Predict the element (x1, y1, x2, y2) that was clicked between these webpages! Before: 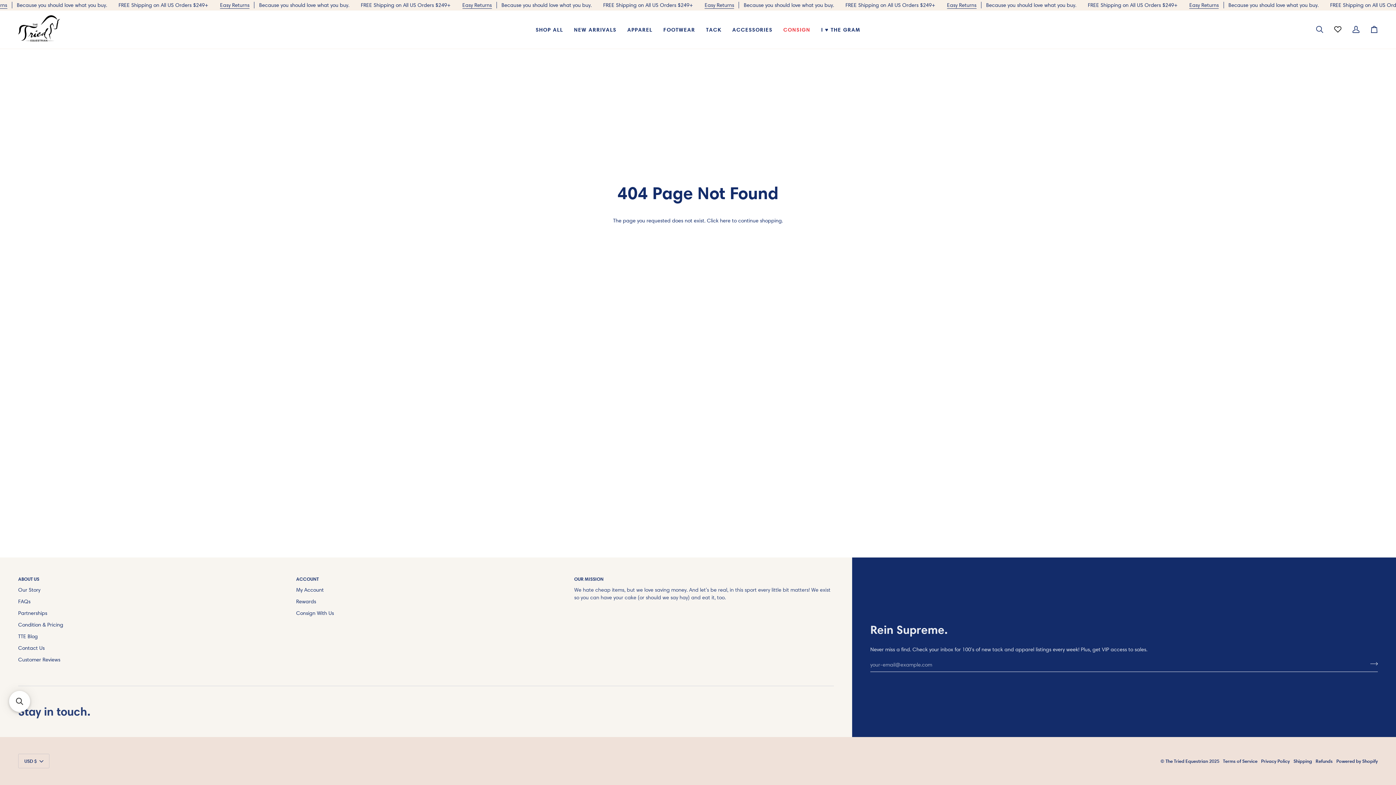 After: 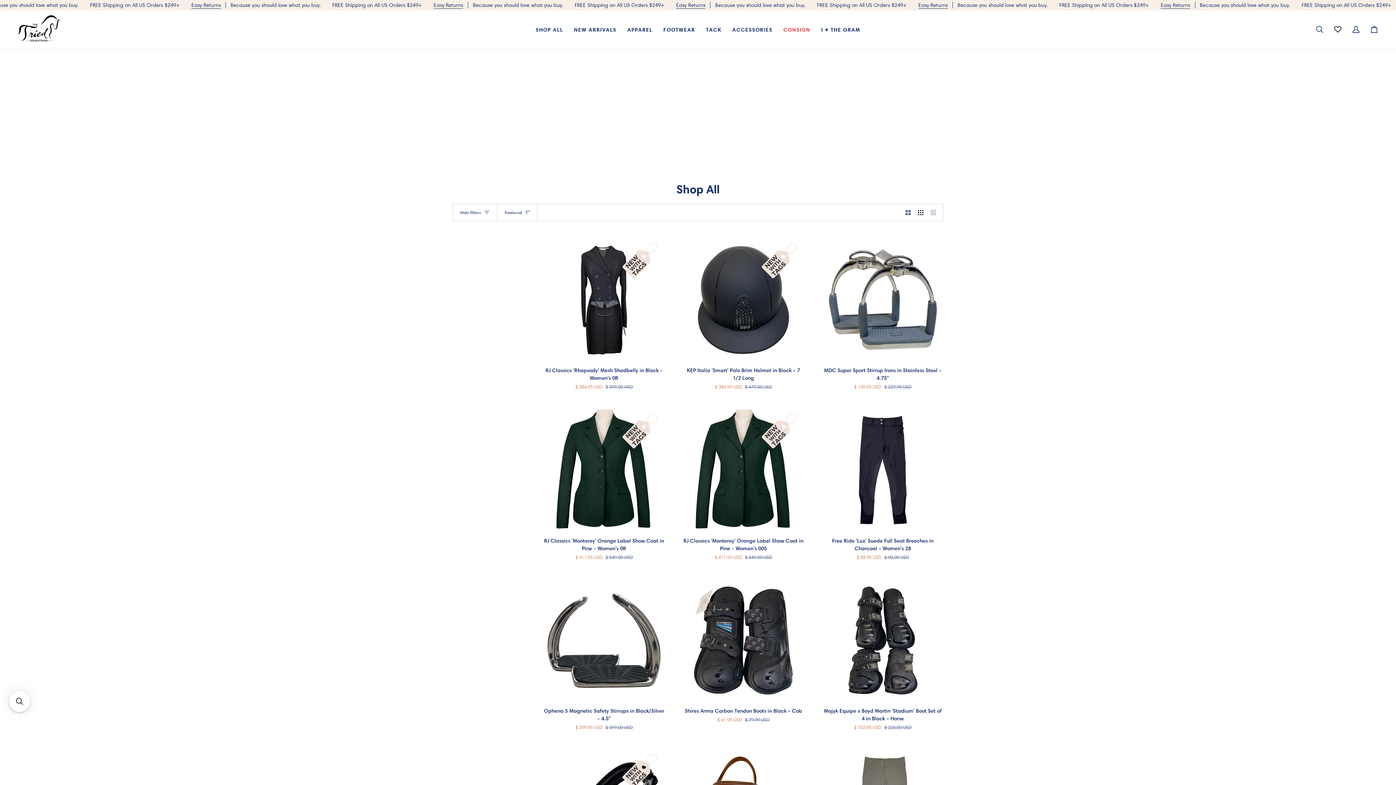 Action: label: here bbox: (720, 217, 730, 224)